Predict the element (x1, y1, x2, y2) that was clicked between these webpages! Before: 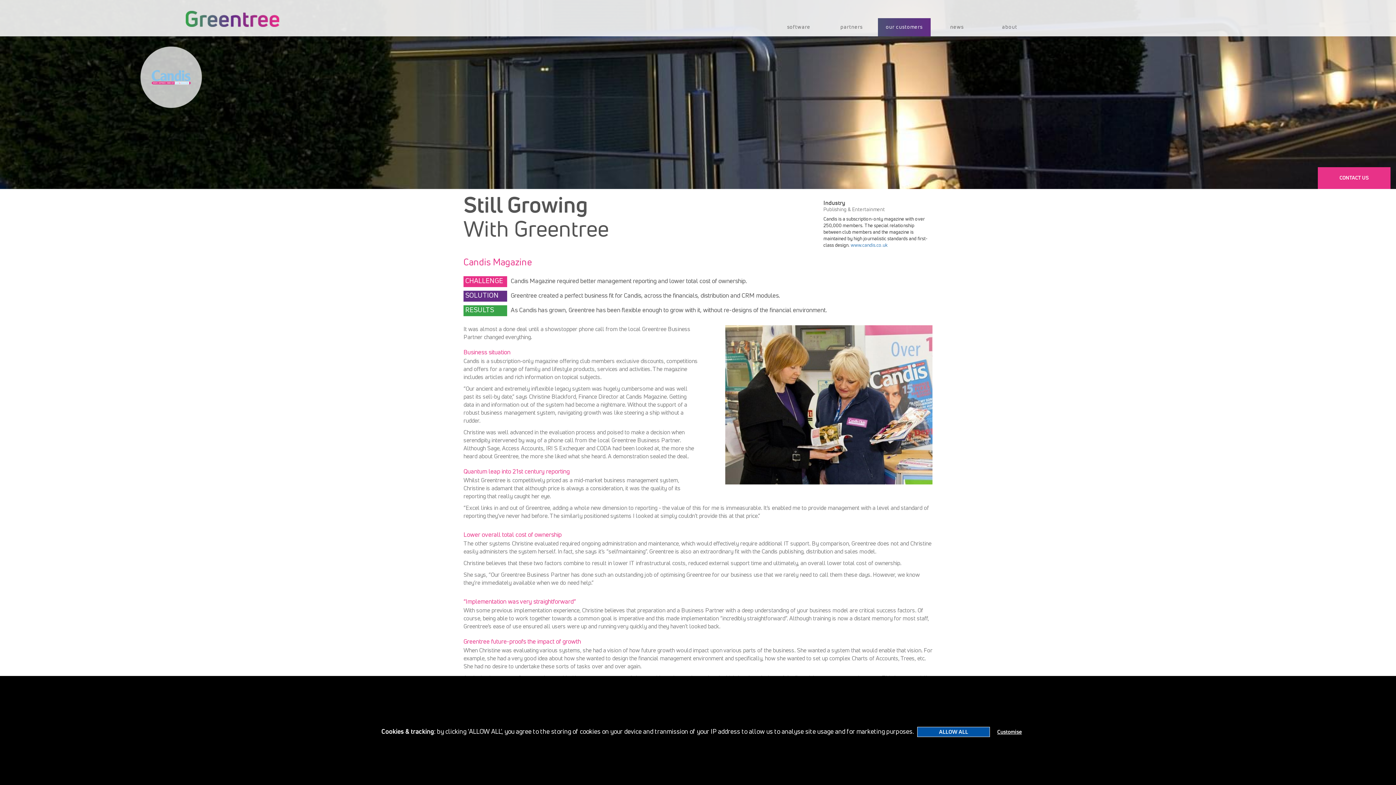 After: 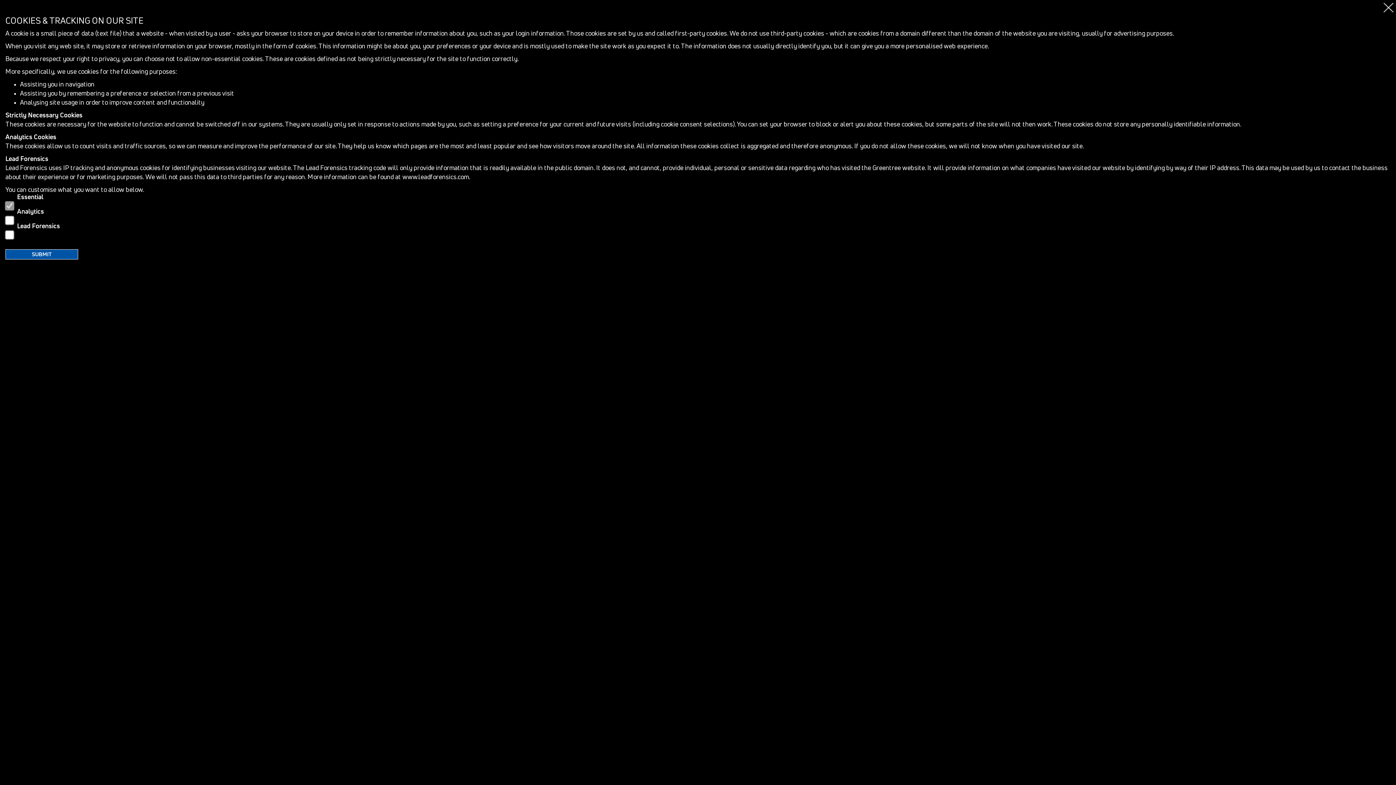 Action: label: Customise bbox: (997, 729, 1022, 735)